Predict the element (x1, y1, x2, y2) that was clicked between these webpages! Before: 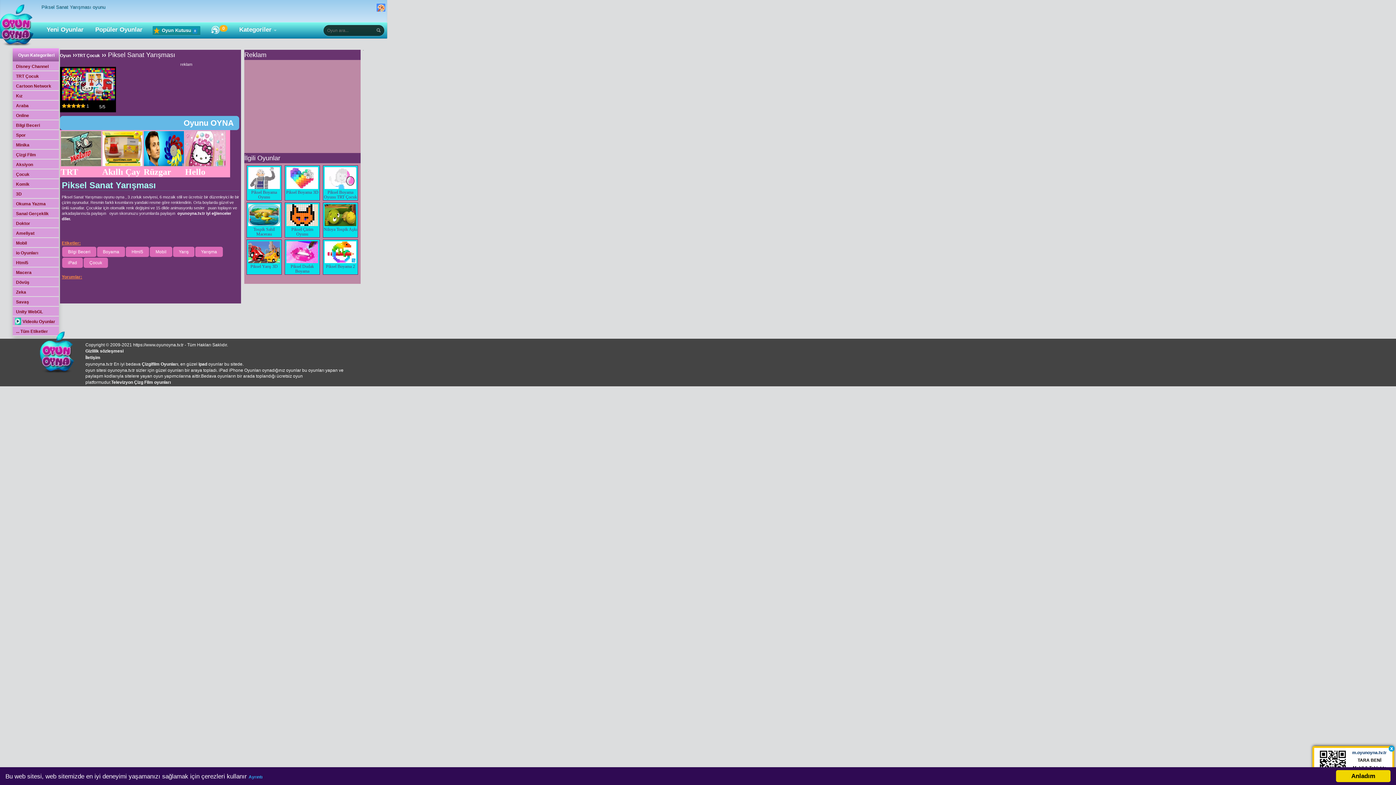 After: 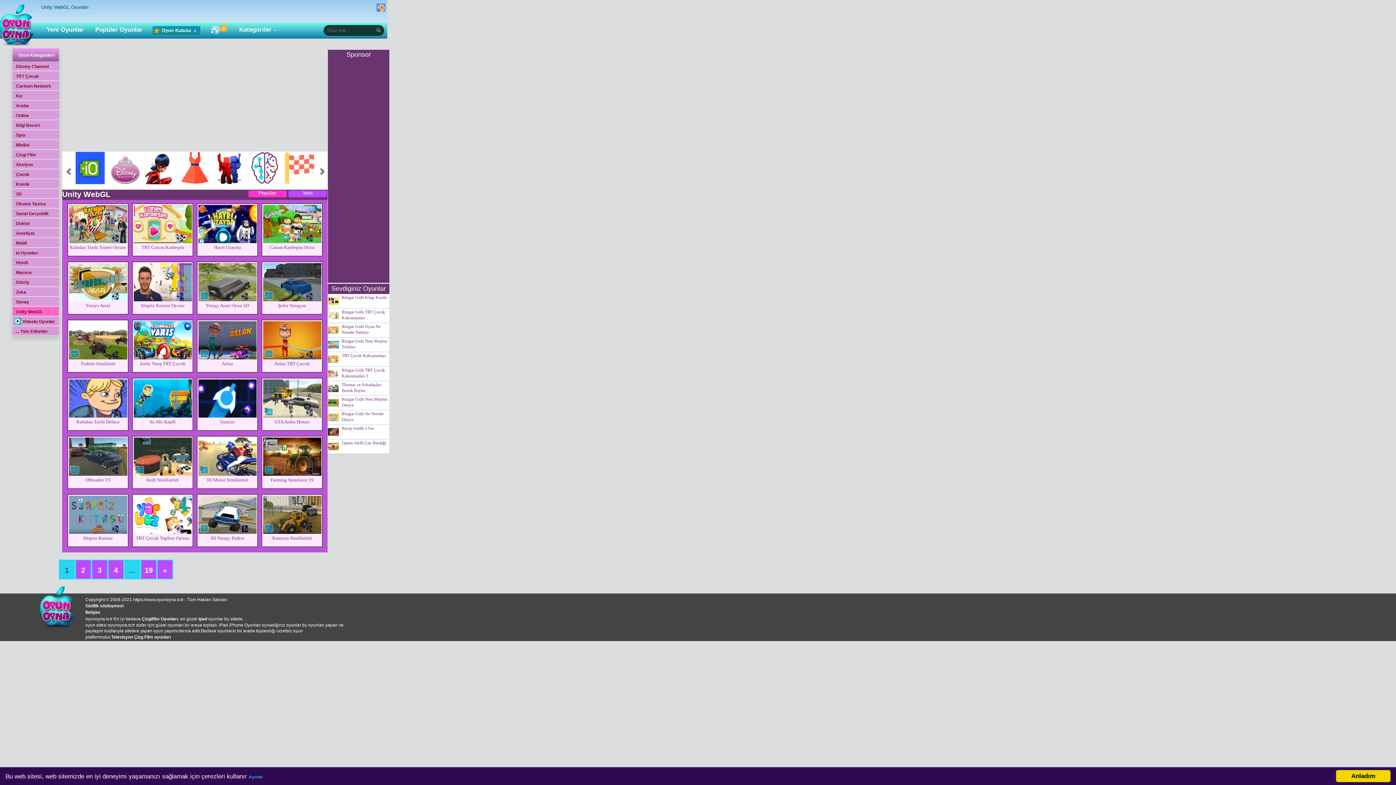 Action: label: Unity WebGL bbox: (12, 307, 58, 316)